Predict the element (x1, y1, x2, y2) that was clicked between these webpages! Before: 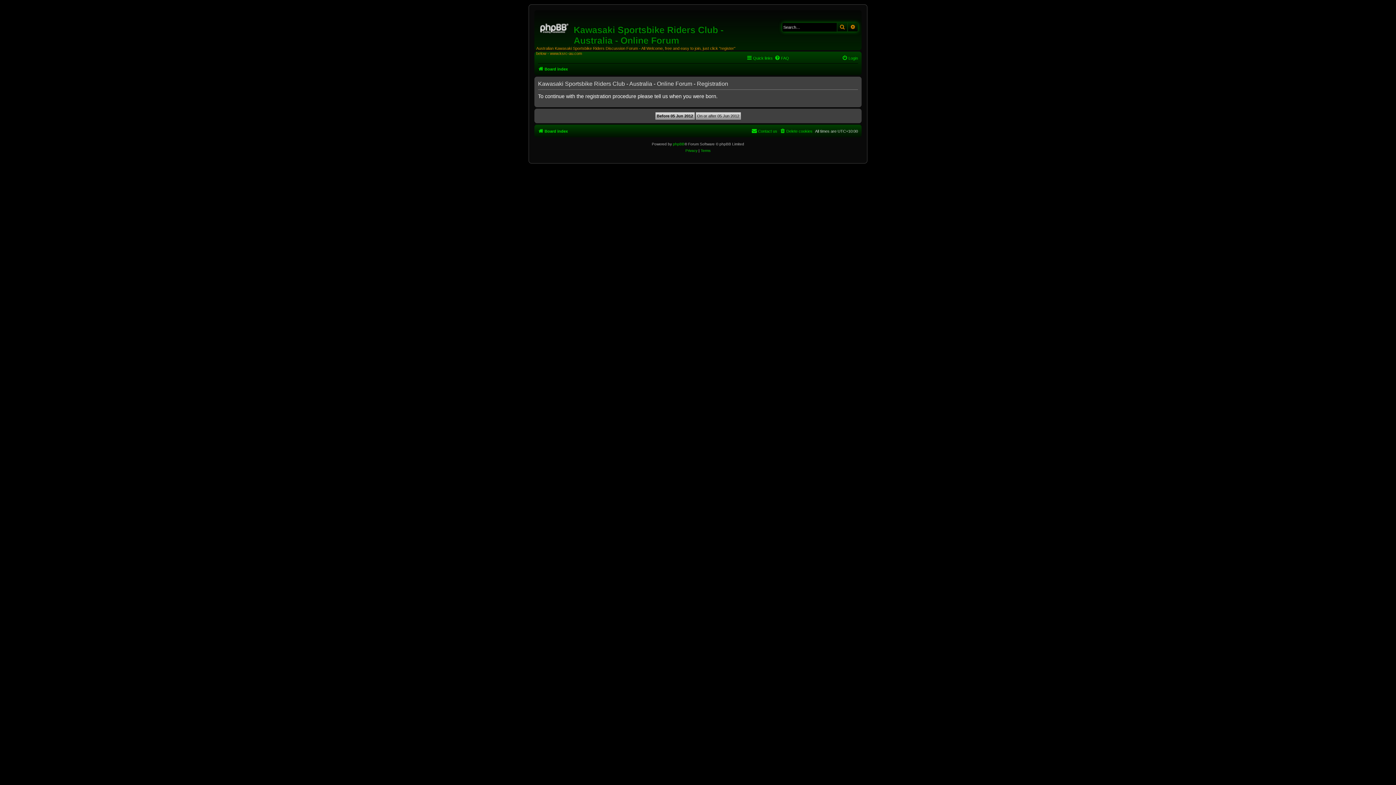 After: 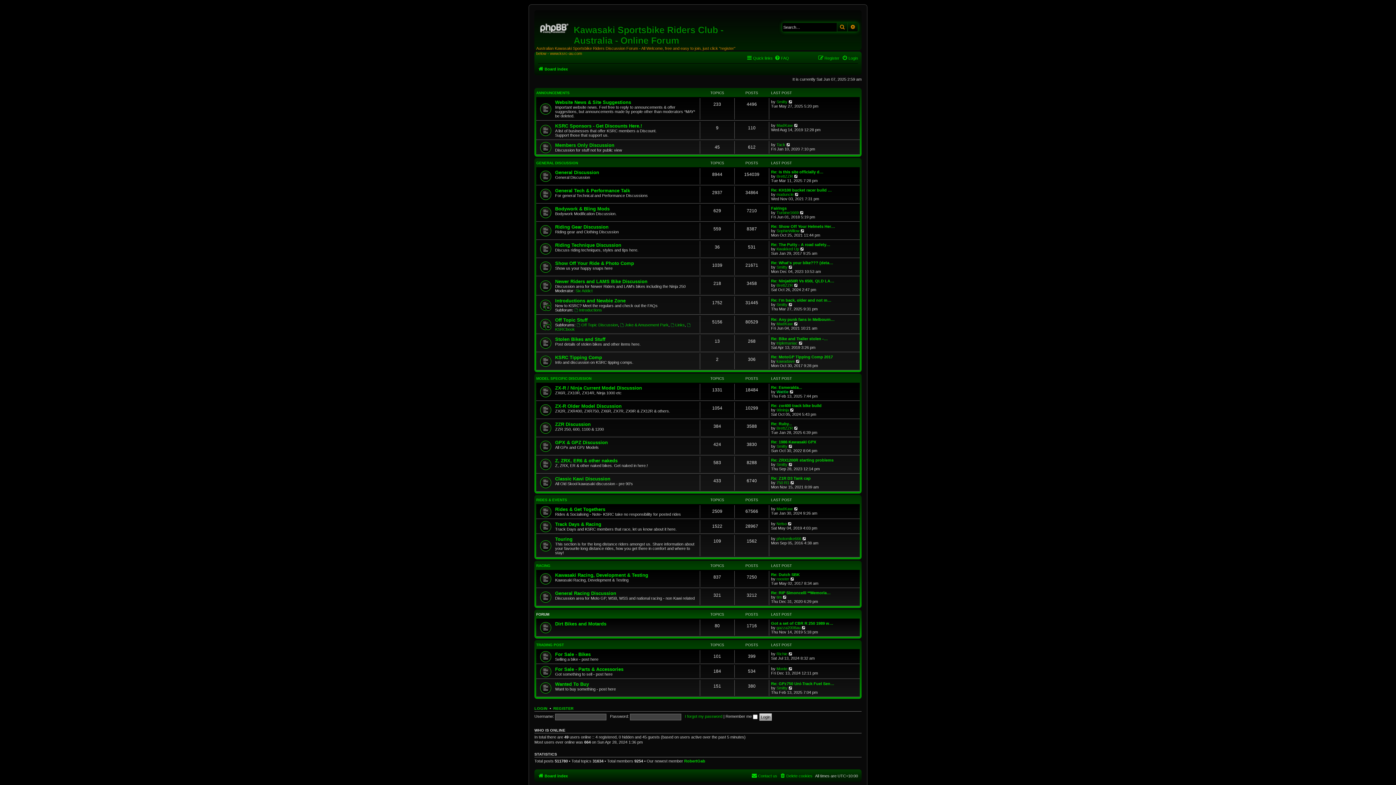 Action: label: Board index bbox: (538, 64, 568, 73)